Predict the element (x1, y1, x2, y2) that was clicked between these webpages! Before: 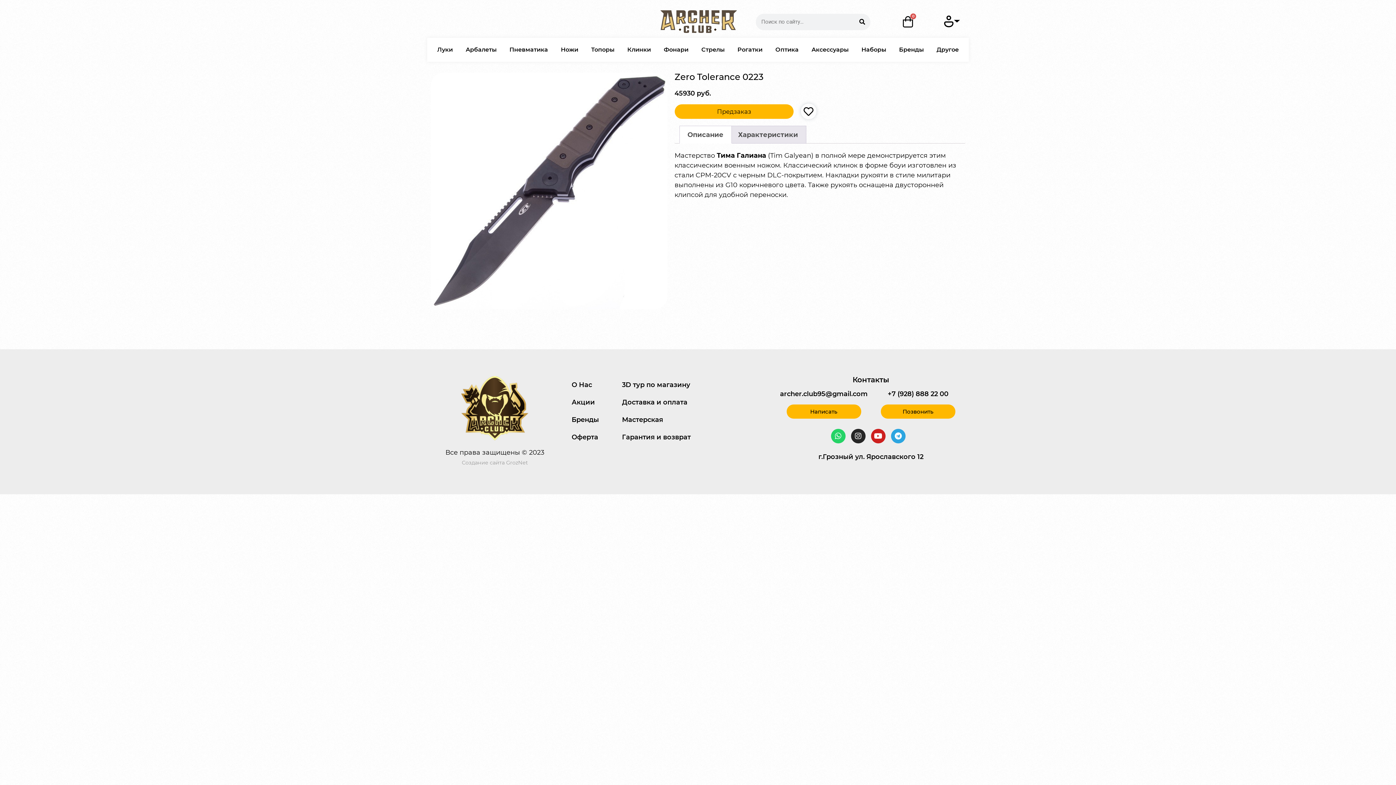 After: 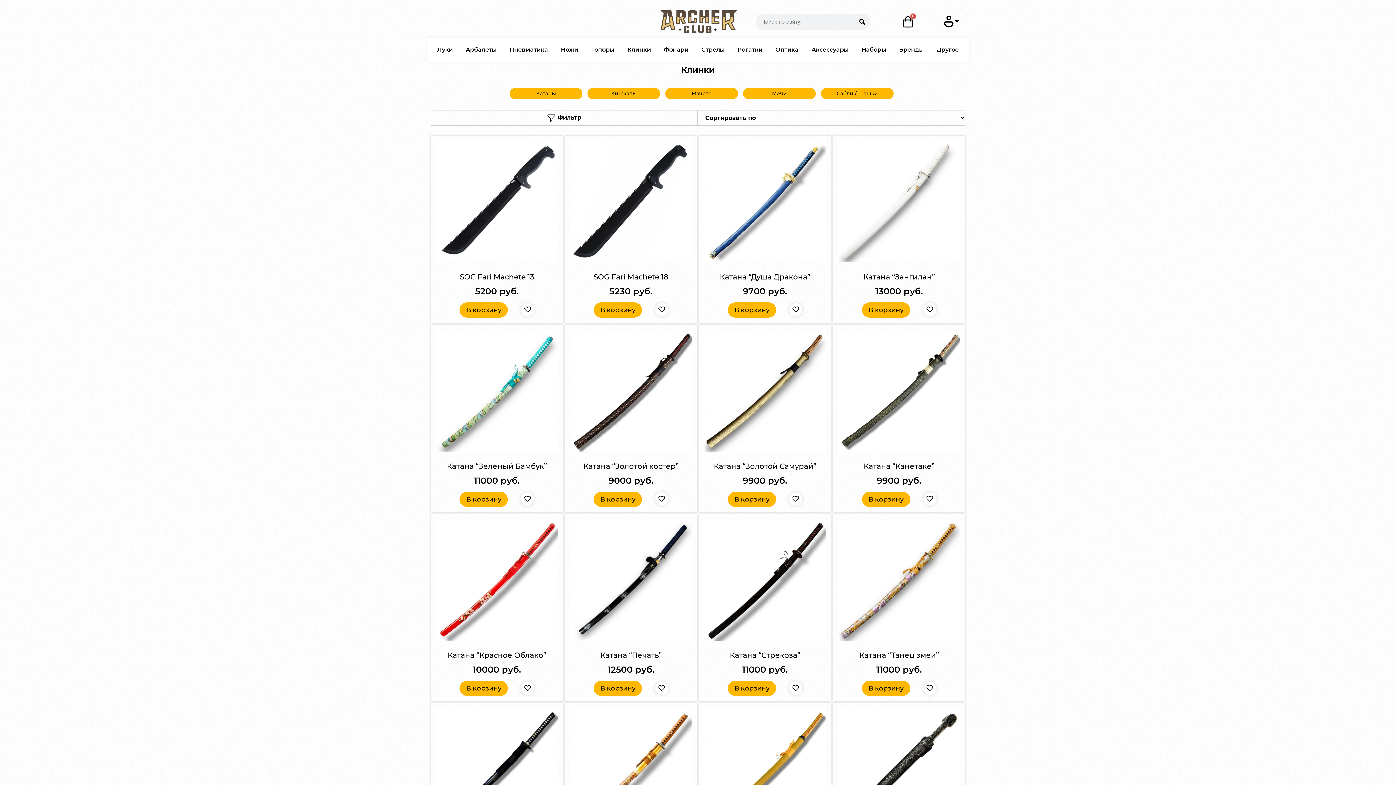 Action: label: Клинки bbox: (621, 41, 657, 58)